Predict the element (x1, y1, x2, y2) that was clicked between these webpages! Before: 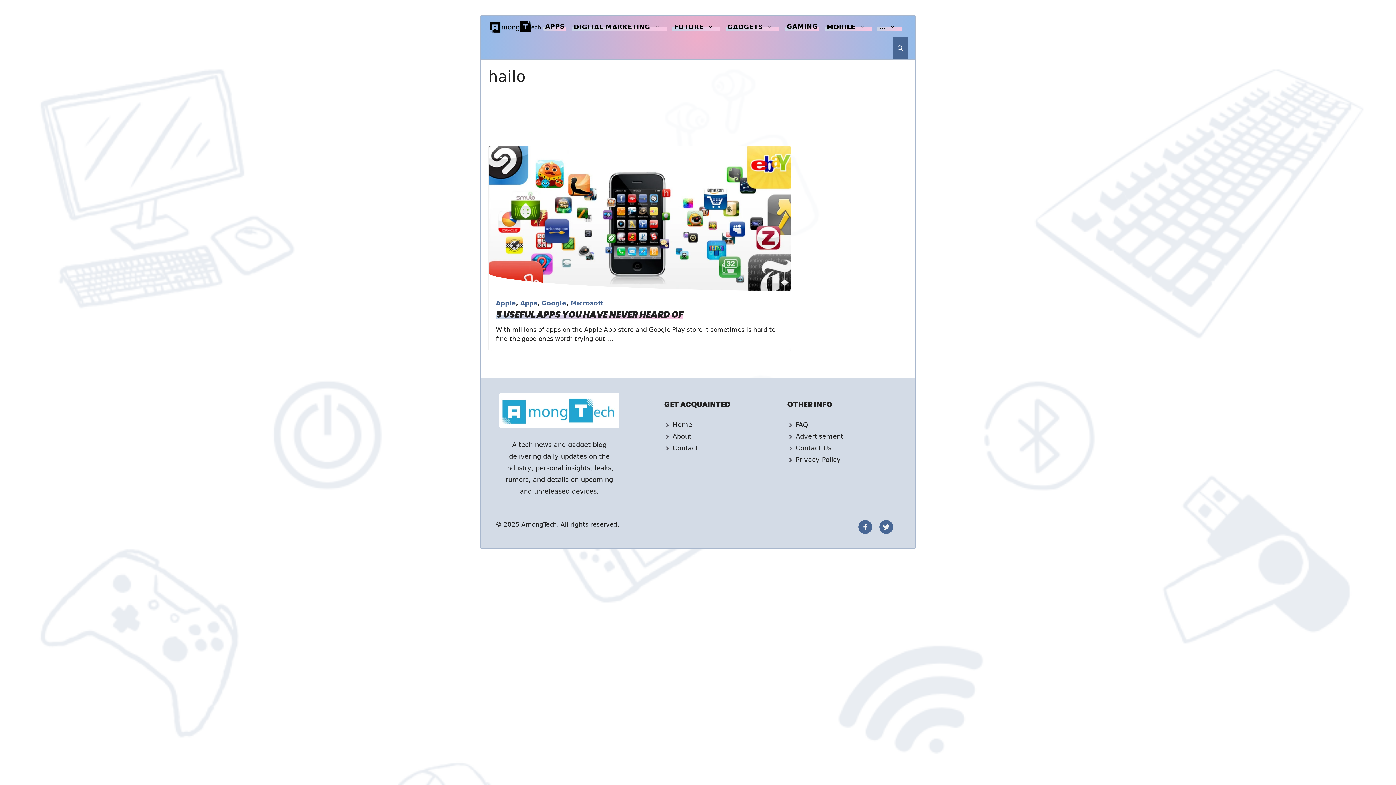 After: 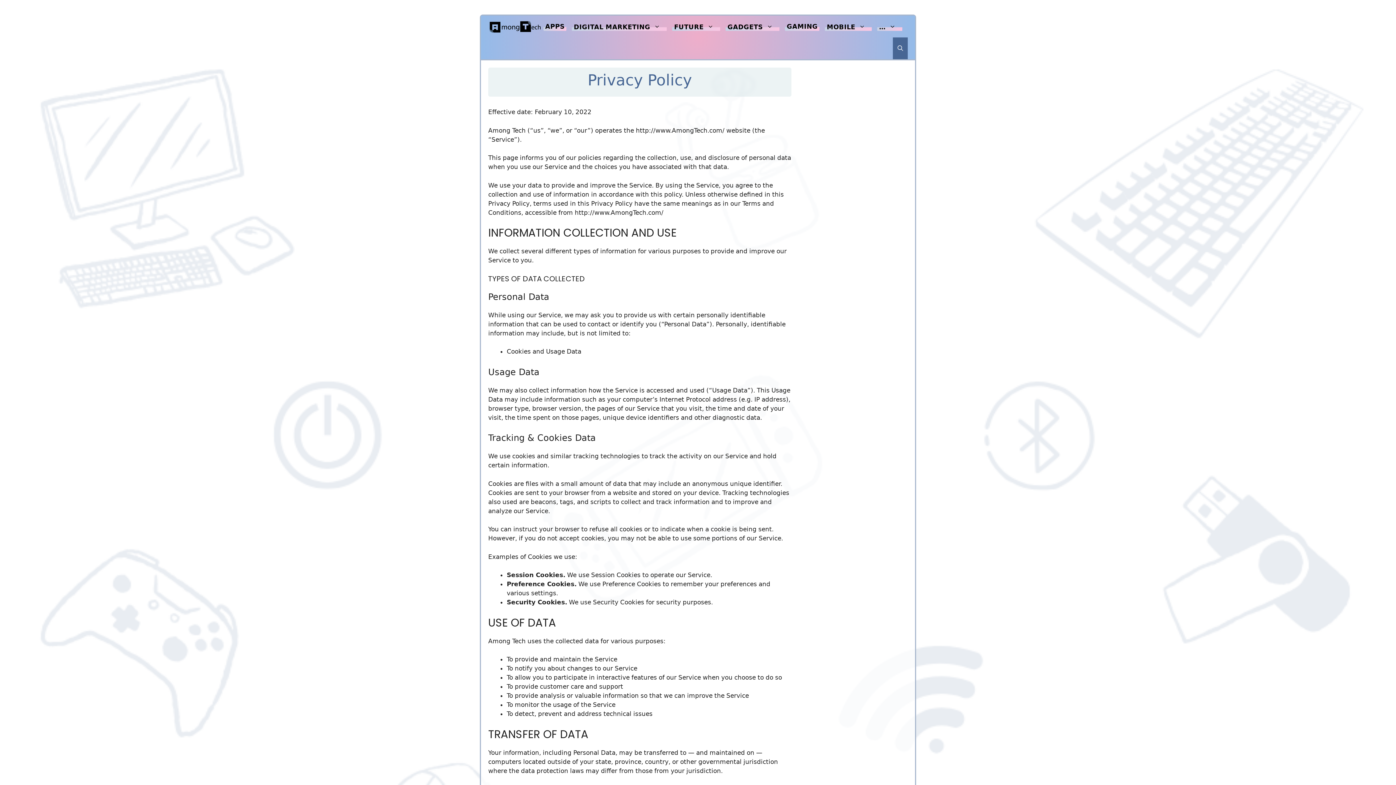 Action: bbox: (795, 456, 840, 463) label: Privacy Policy